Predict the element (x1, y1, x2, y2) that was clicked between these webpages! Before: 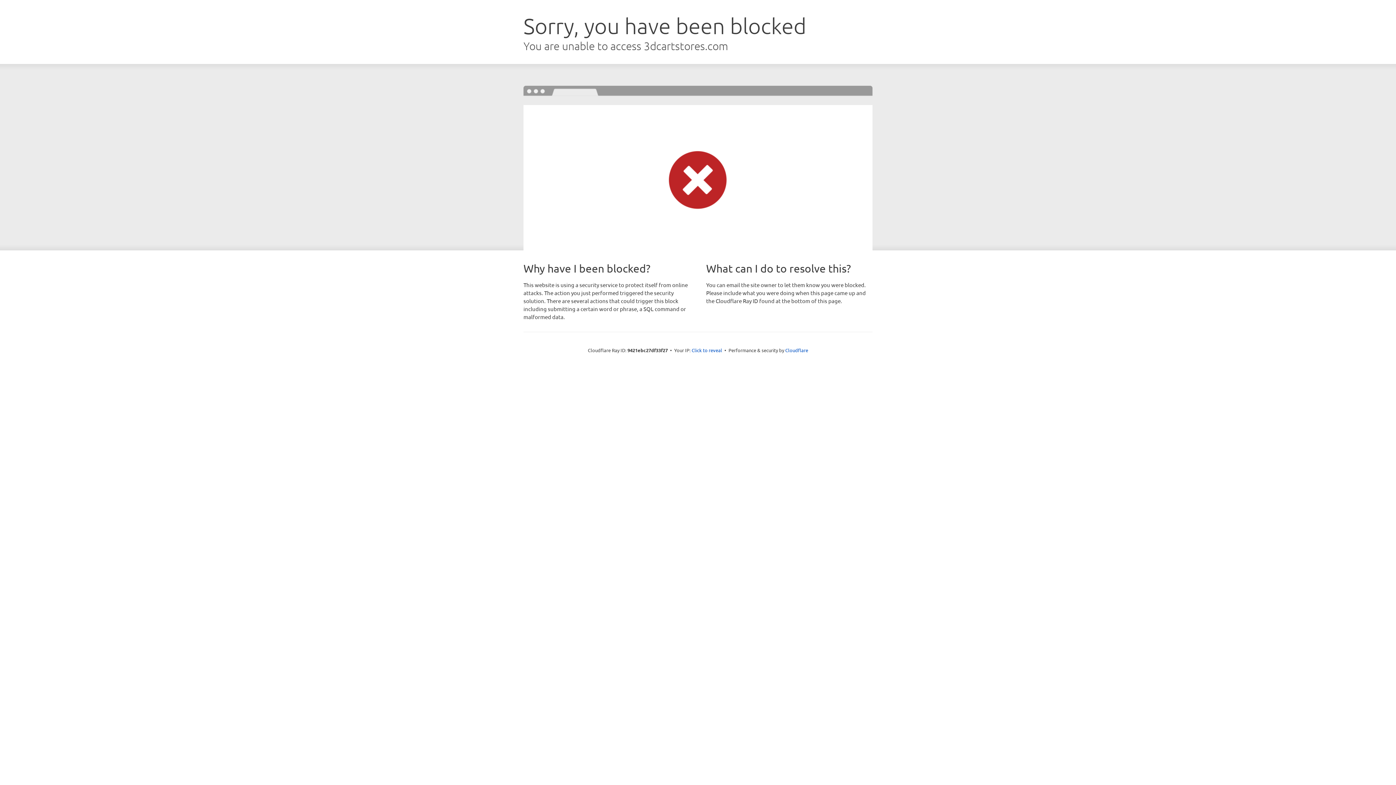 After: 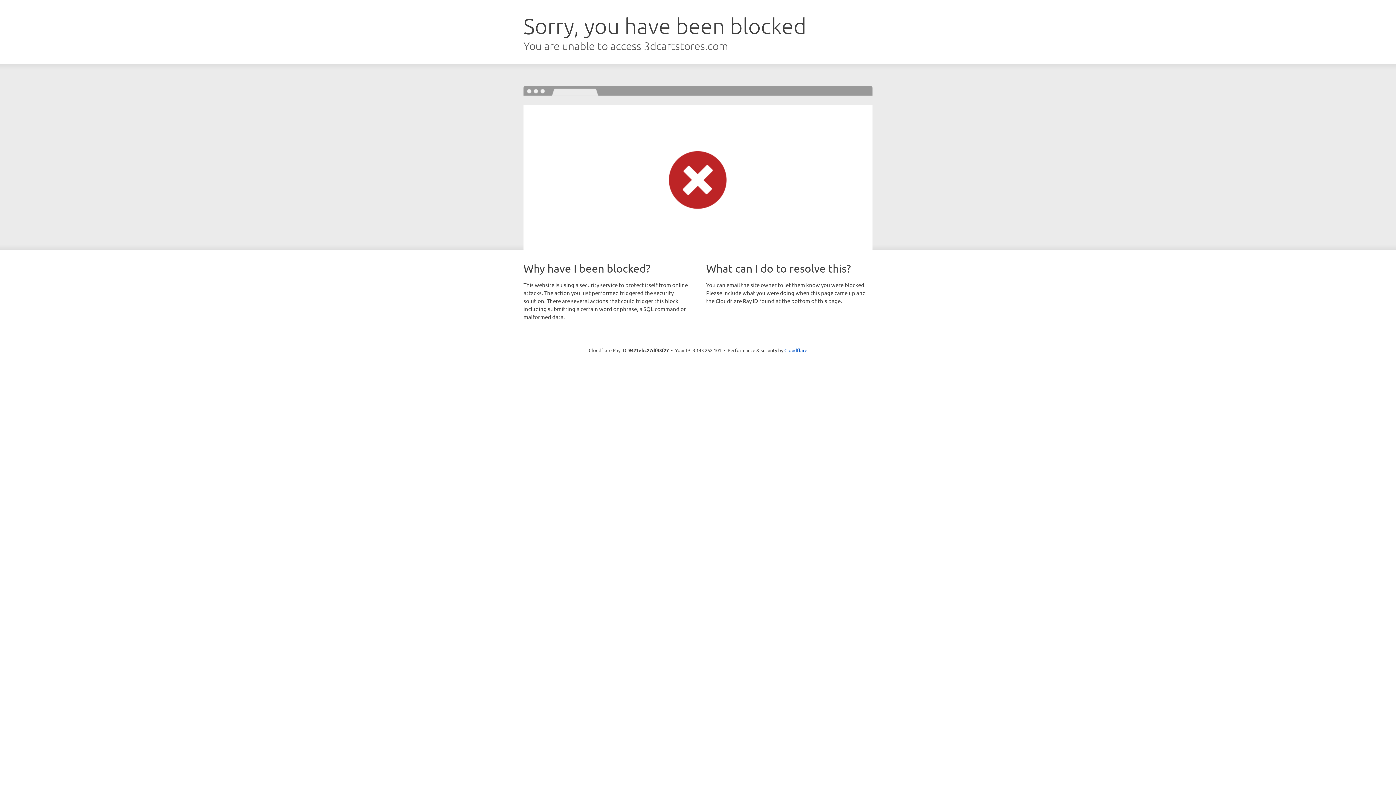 Action: bbox: (691, 346, 722, 353) label: Click to reveal